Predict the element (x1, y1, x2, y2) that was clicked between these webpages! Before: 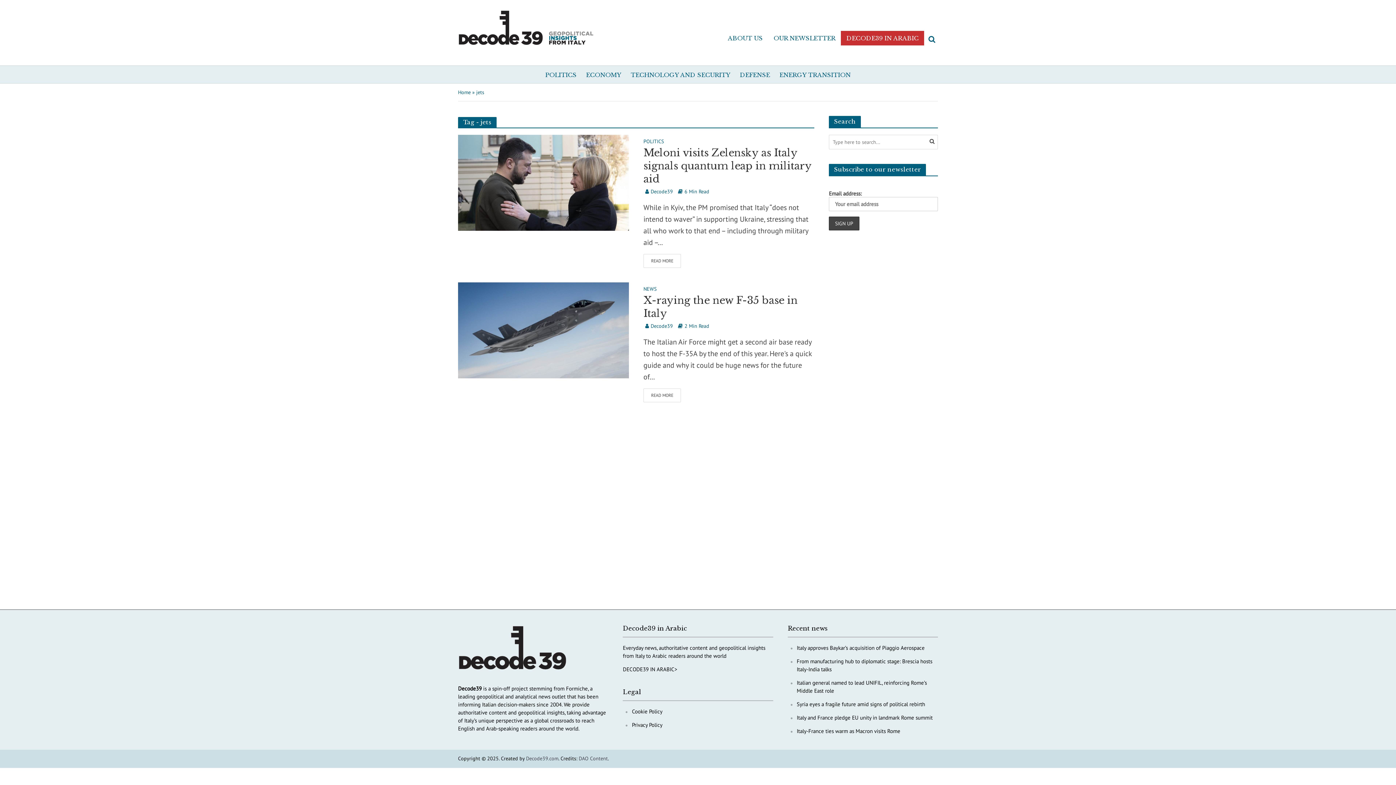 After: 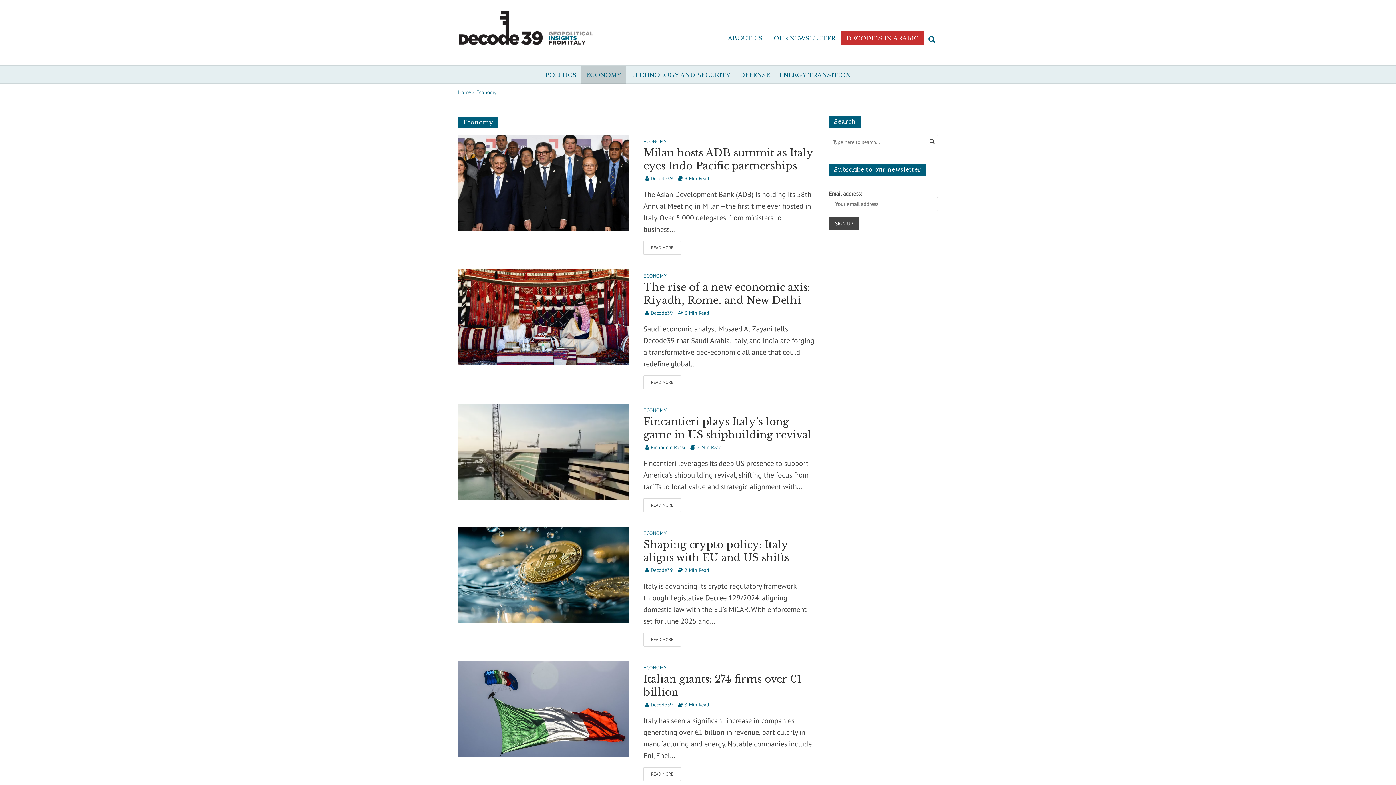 Action: bbox: (581, 65, 626, 84) label: ECONOMY